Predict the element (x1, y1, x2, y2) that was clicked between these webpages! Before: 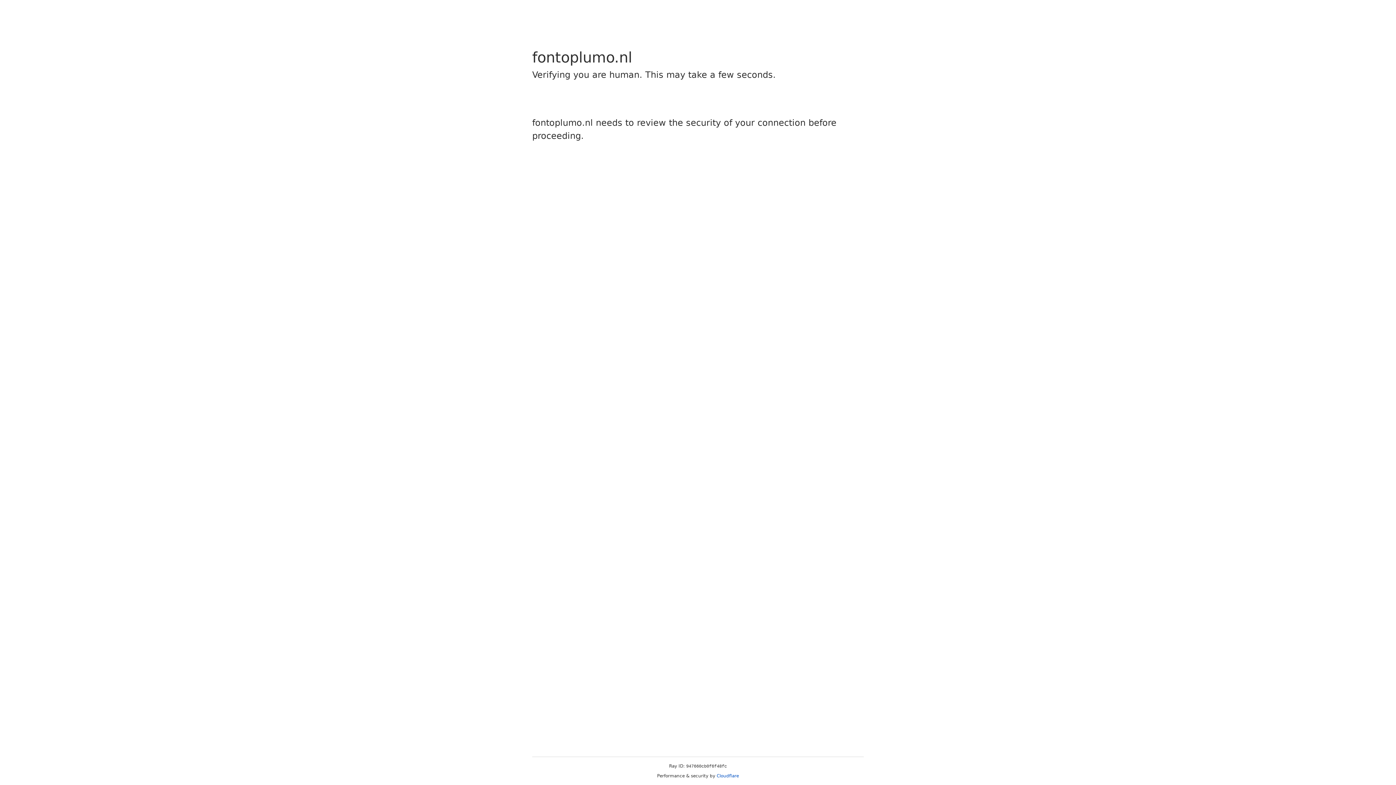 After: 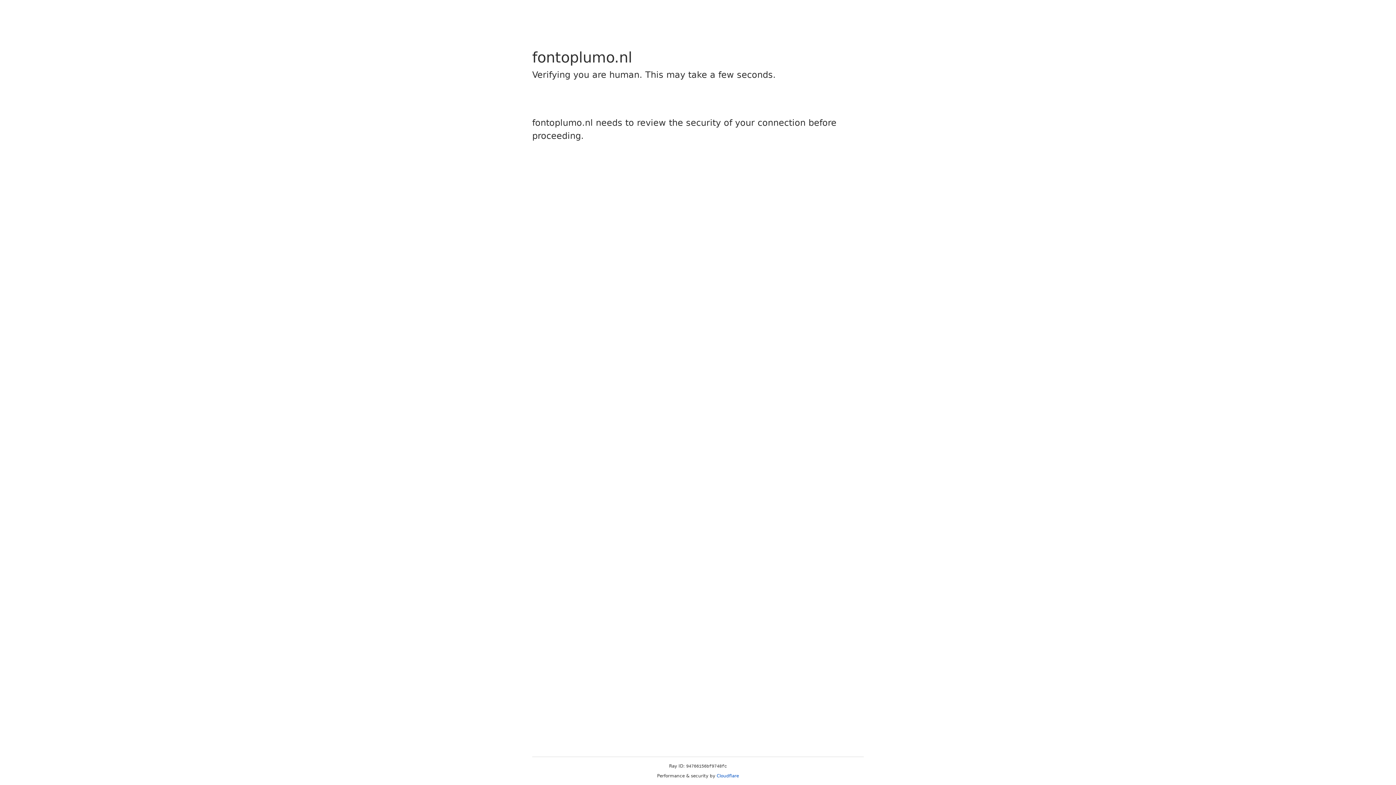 Action: bbox: (716, 773, 739, 778) label: Cloudflare